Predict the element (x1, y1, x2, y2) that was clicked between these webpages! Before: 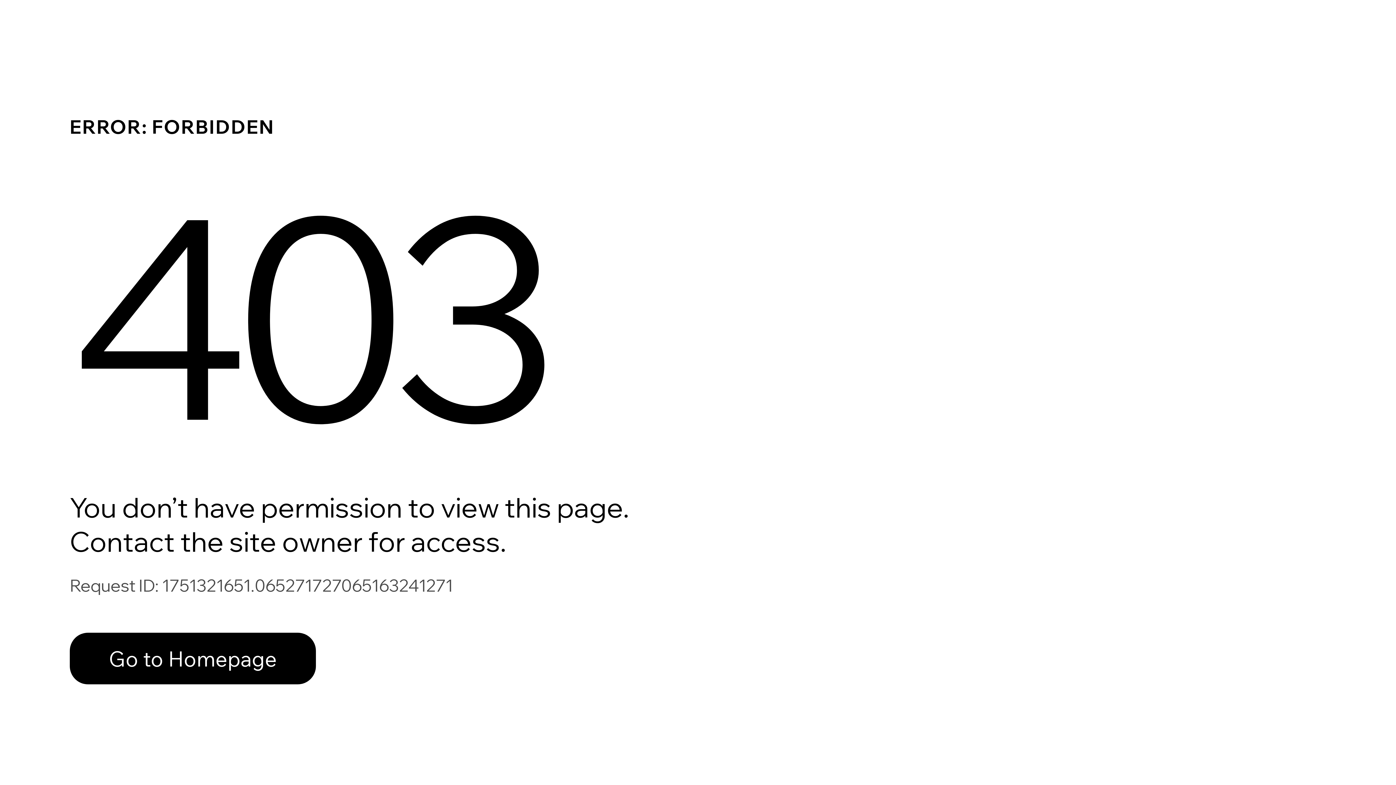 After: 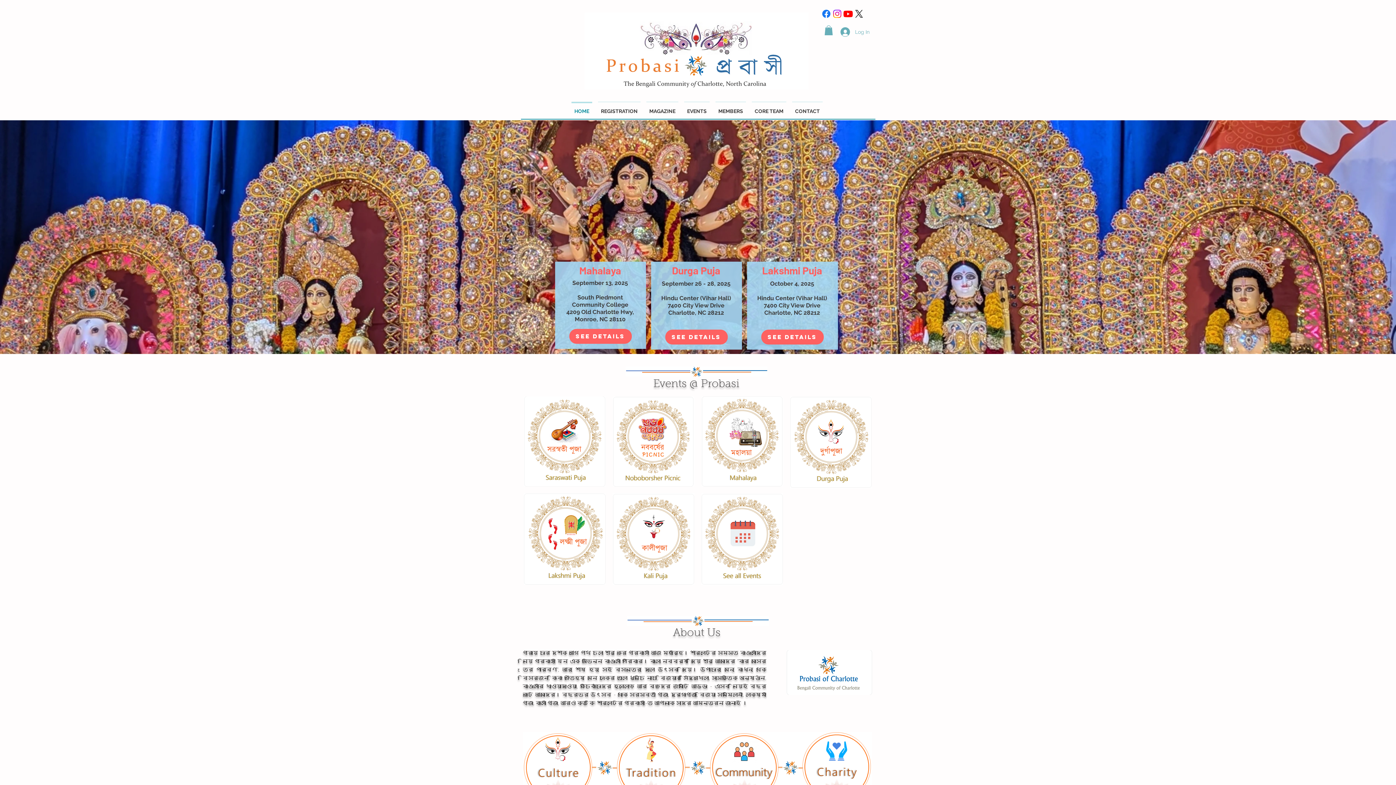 Action: bbox: (69, 617, 768, 694) label: Go to Homepage